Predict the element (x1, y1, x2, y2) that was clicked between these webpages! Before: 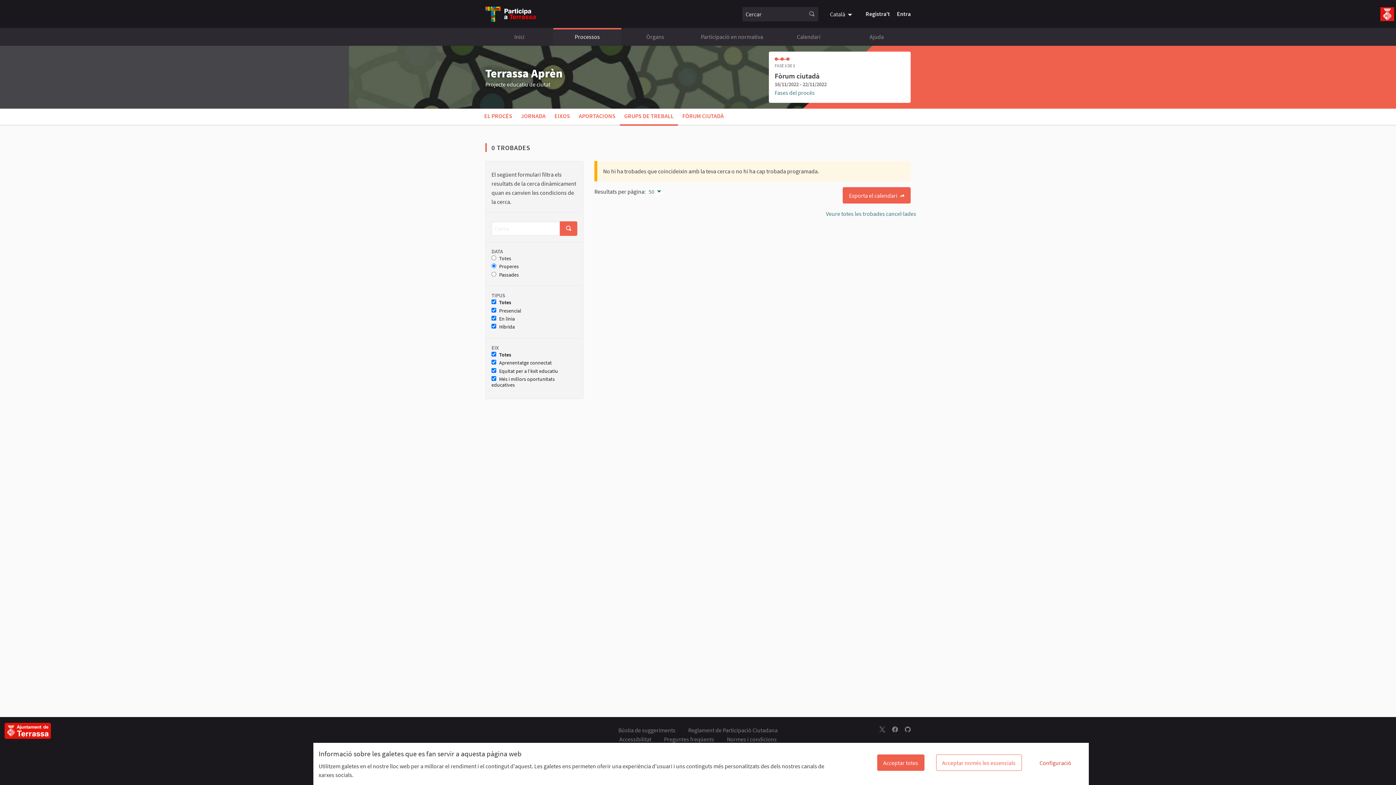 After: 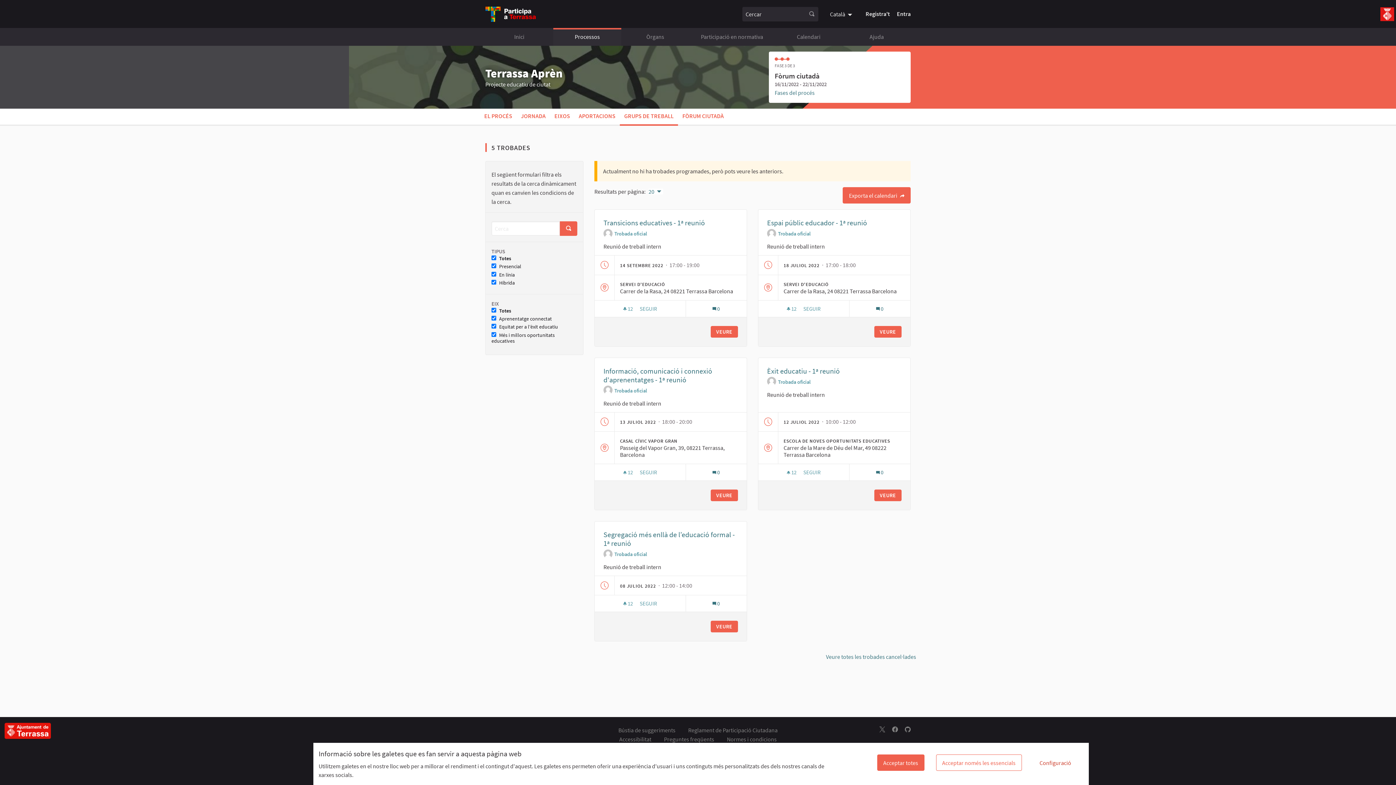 Action: bbox: (624, 111, 673, 120) label: GRUPS DE TREBALL